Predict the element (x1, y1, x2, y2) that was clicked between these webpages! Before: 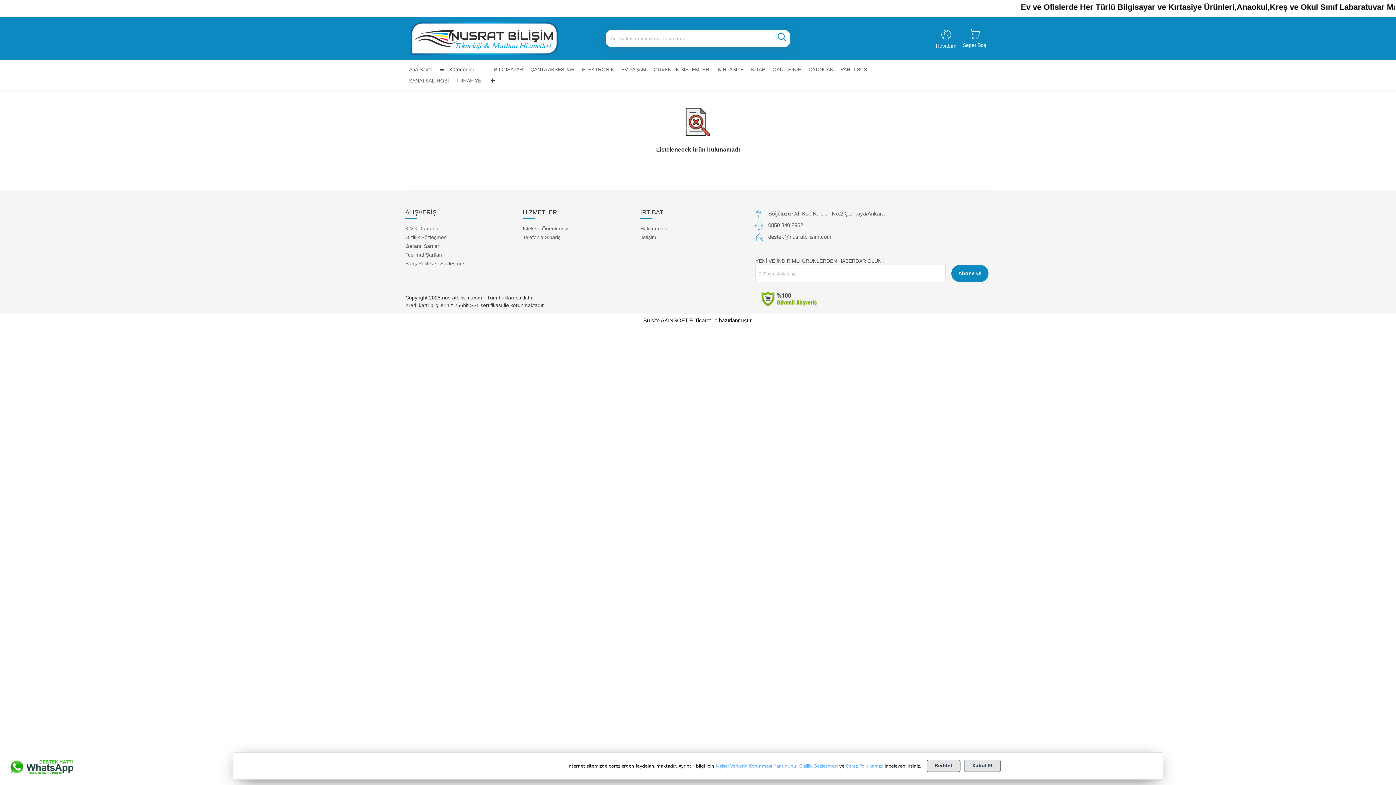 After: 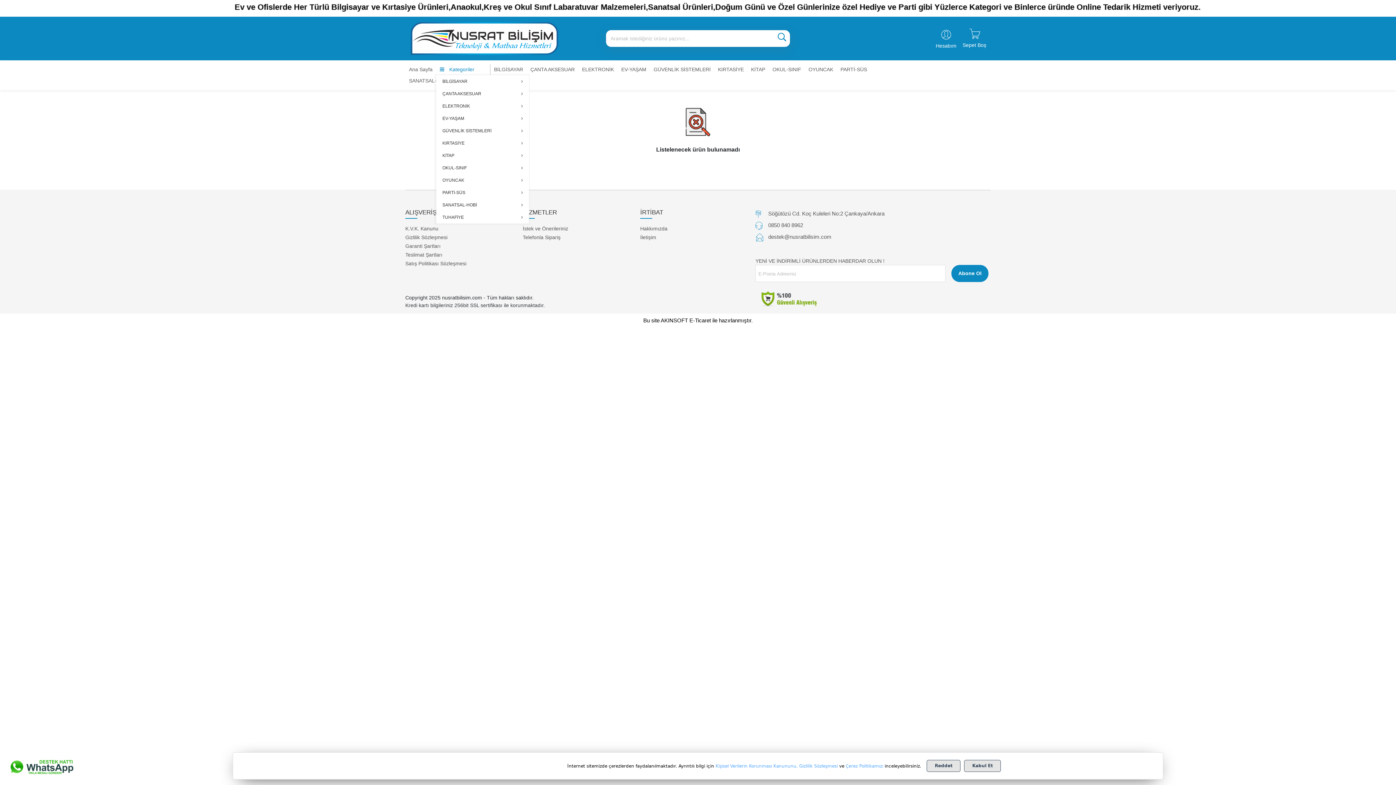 Action: label:  Kategoriler bbox: (436, 64, 478, 75)